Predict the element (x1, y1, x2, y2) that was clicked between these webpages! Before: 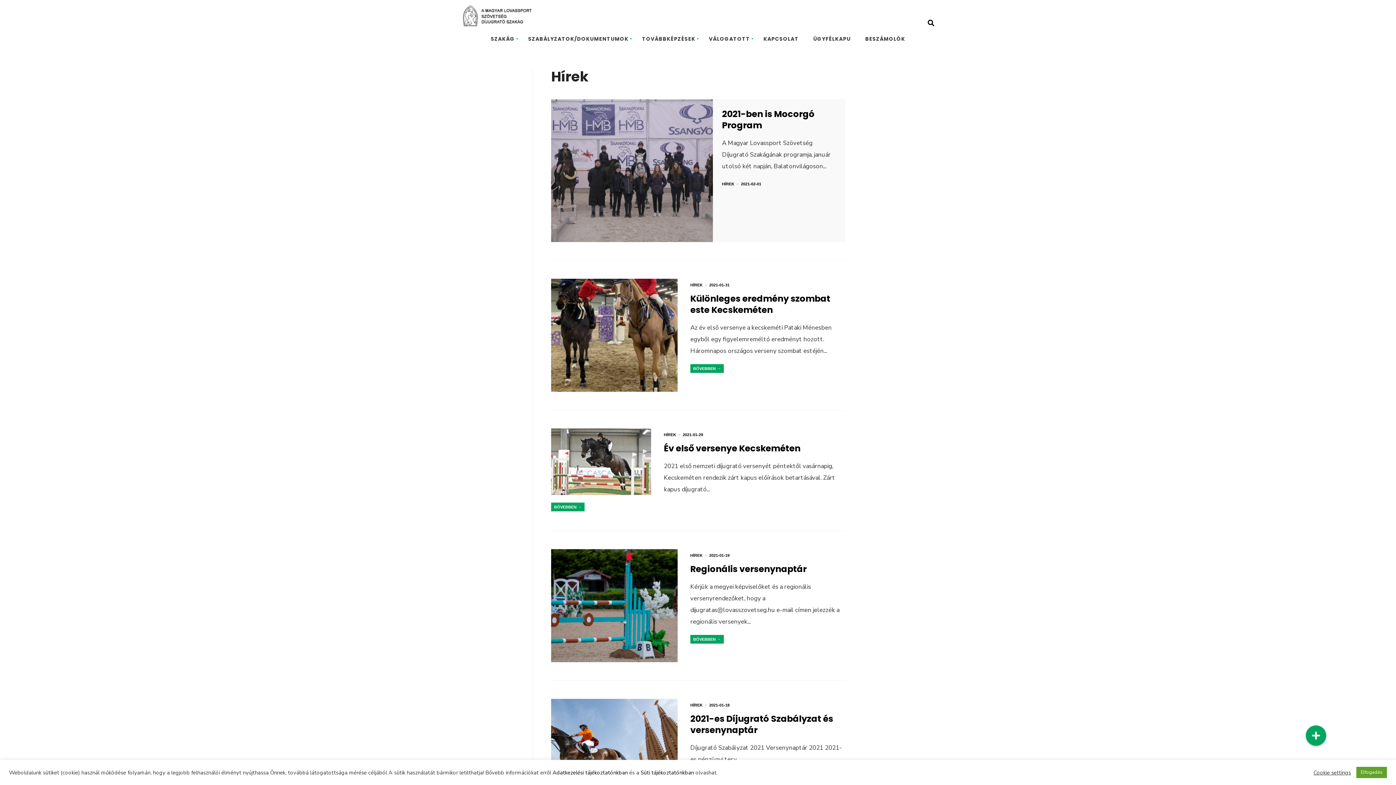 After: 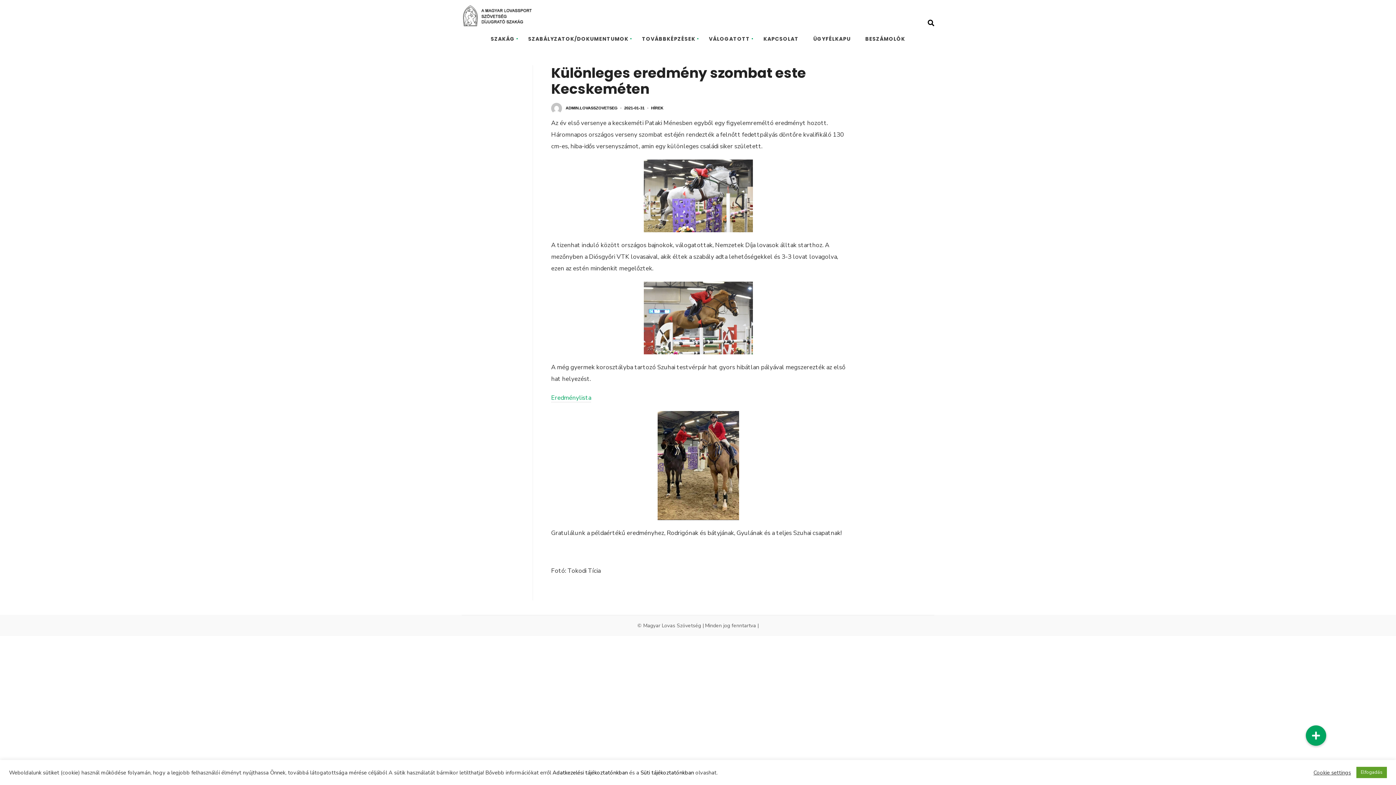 Action: bbox: (690, 292, 830, 316) label: Különleges eredmény szombat este Kecskeméten